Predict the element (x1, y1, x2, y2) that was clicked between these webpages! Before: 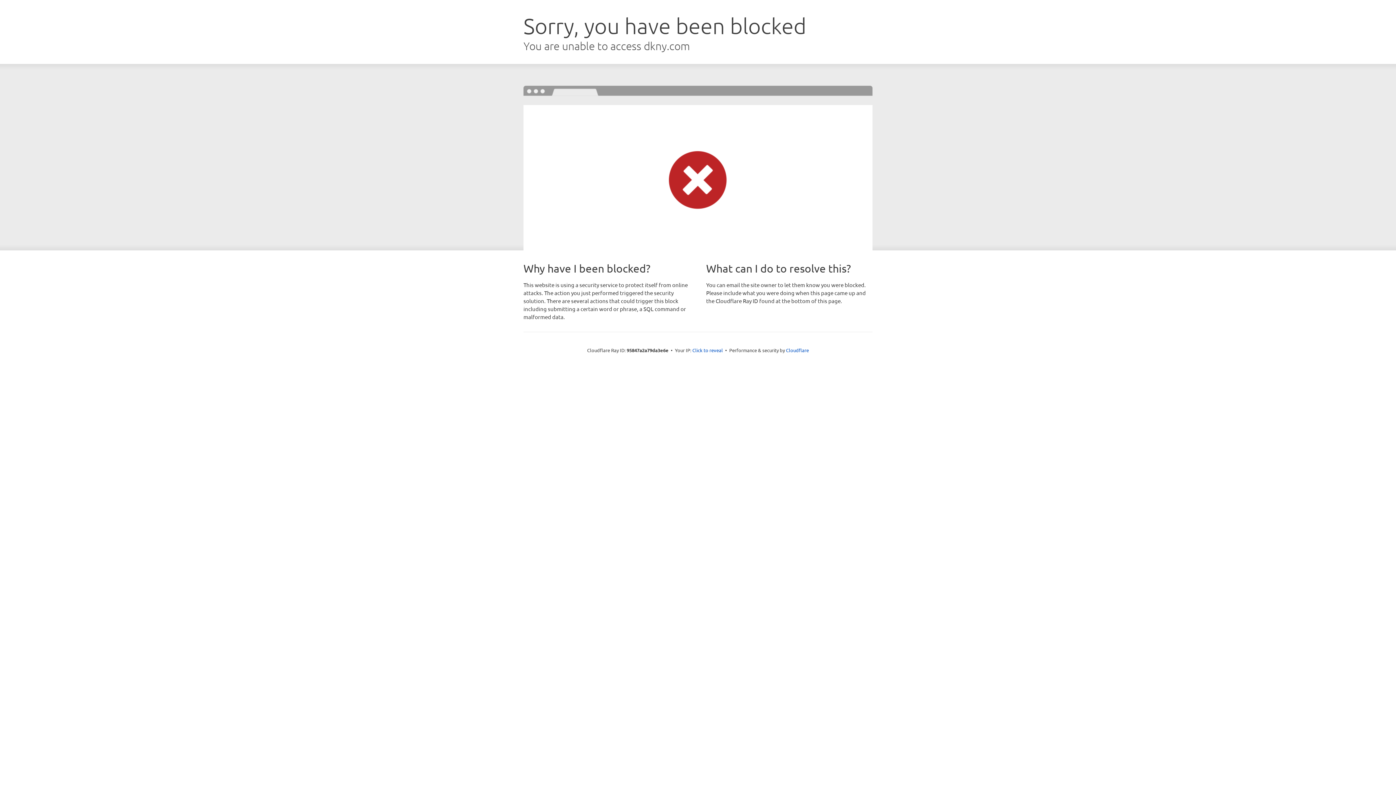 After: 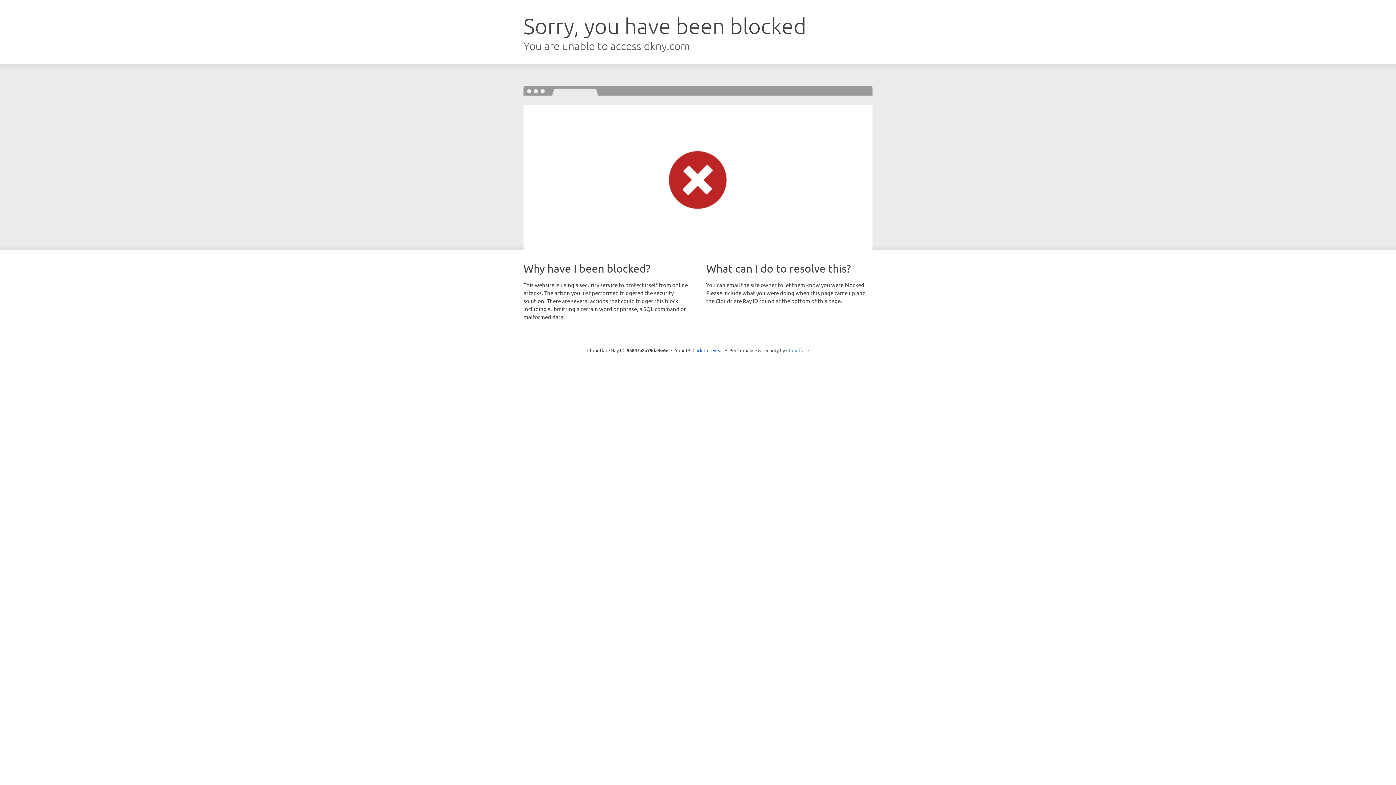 Action: label: Cloudflare bbox: (786, 347, 809, 353)